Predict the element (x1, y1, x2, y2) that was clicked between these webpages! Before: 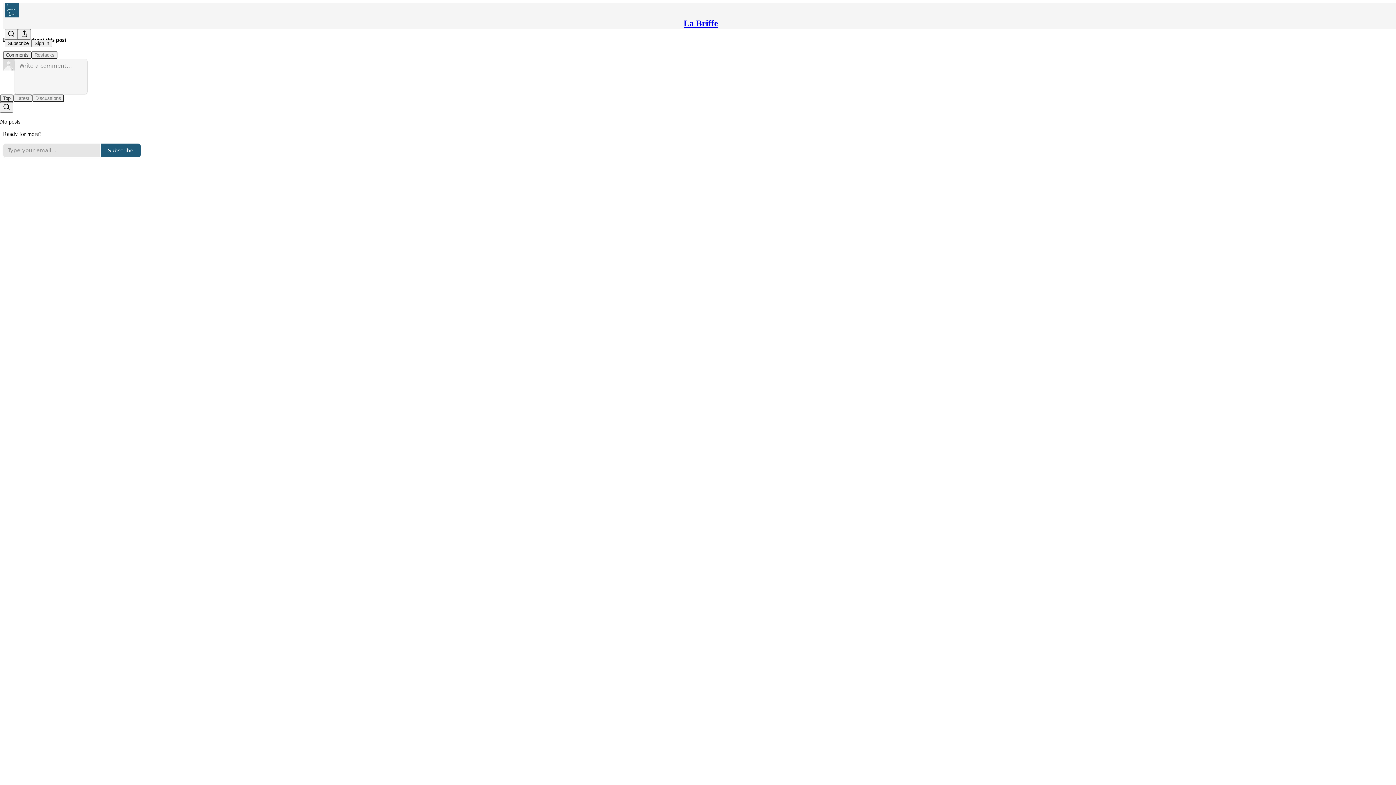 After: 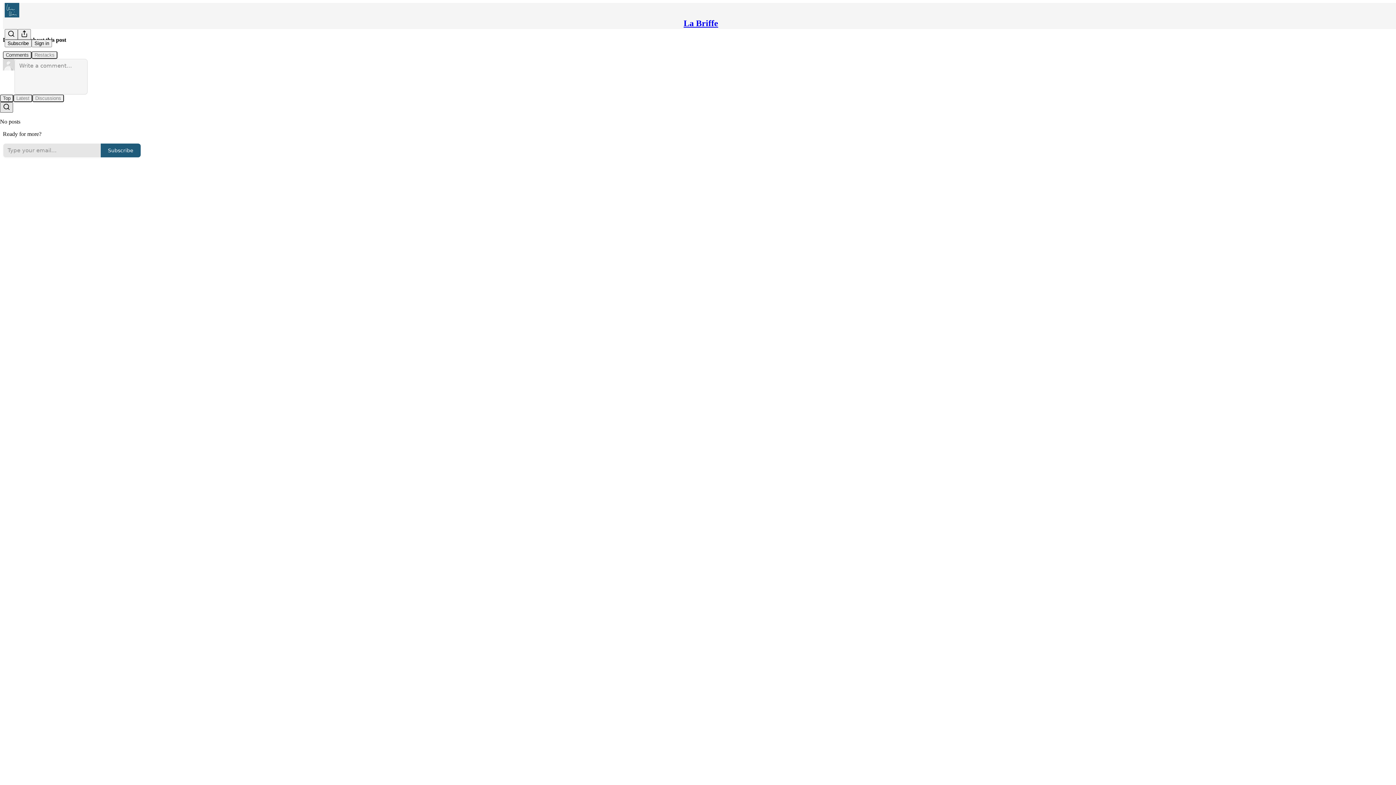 Action: label: Search bbox: (0, 102, 13, 112)